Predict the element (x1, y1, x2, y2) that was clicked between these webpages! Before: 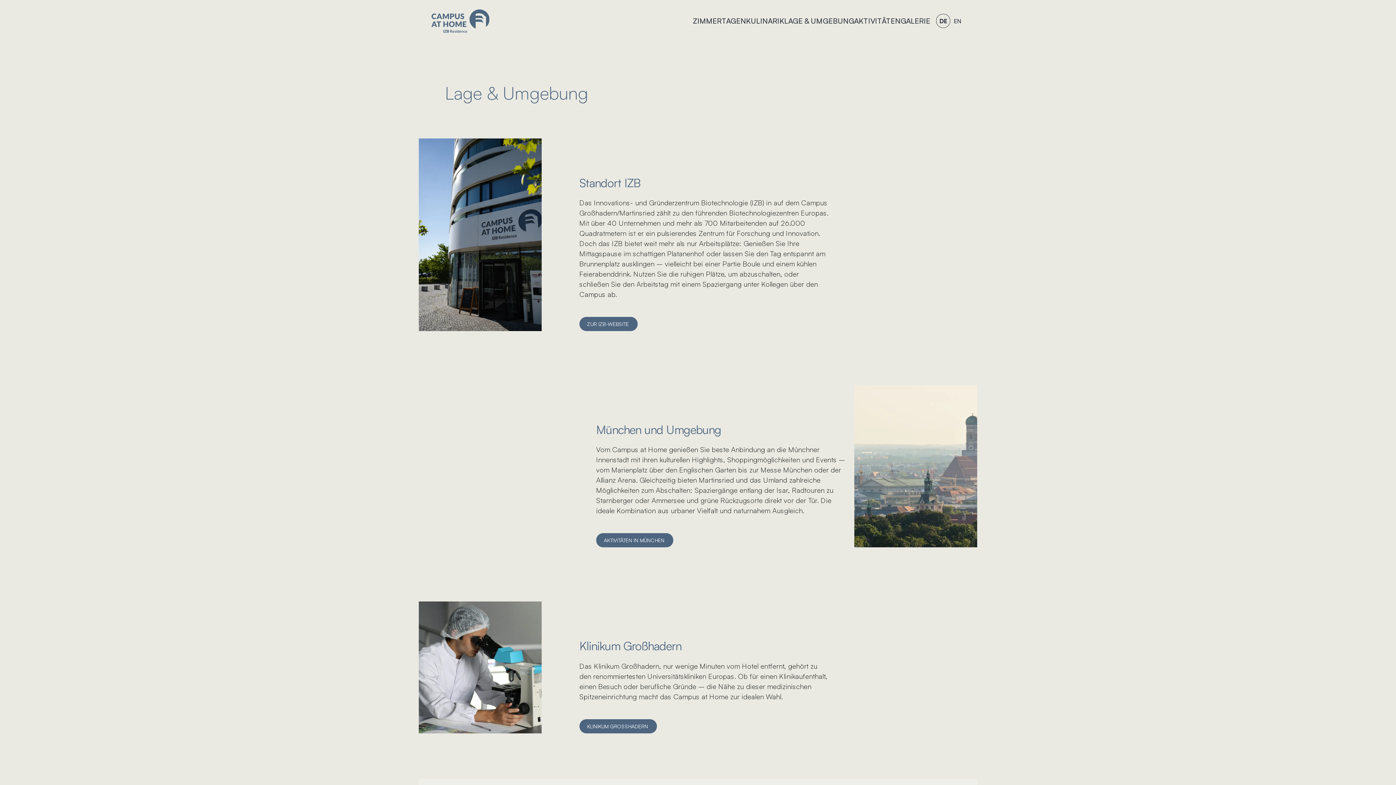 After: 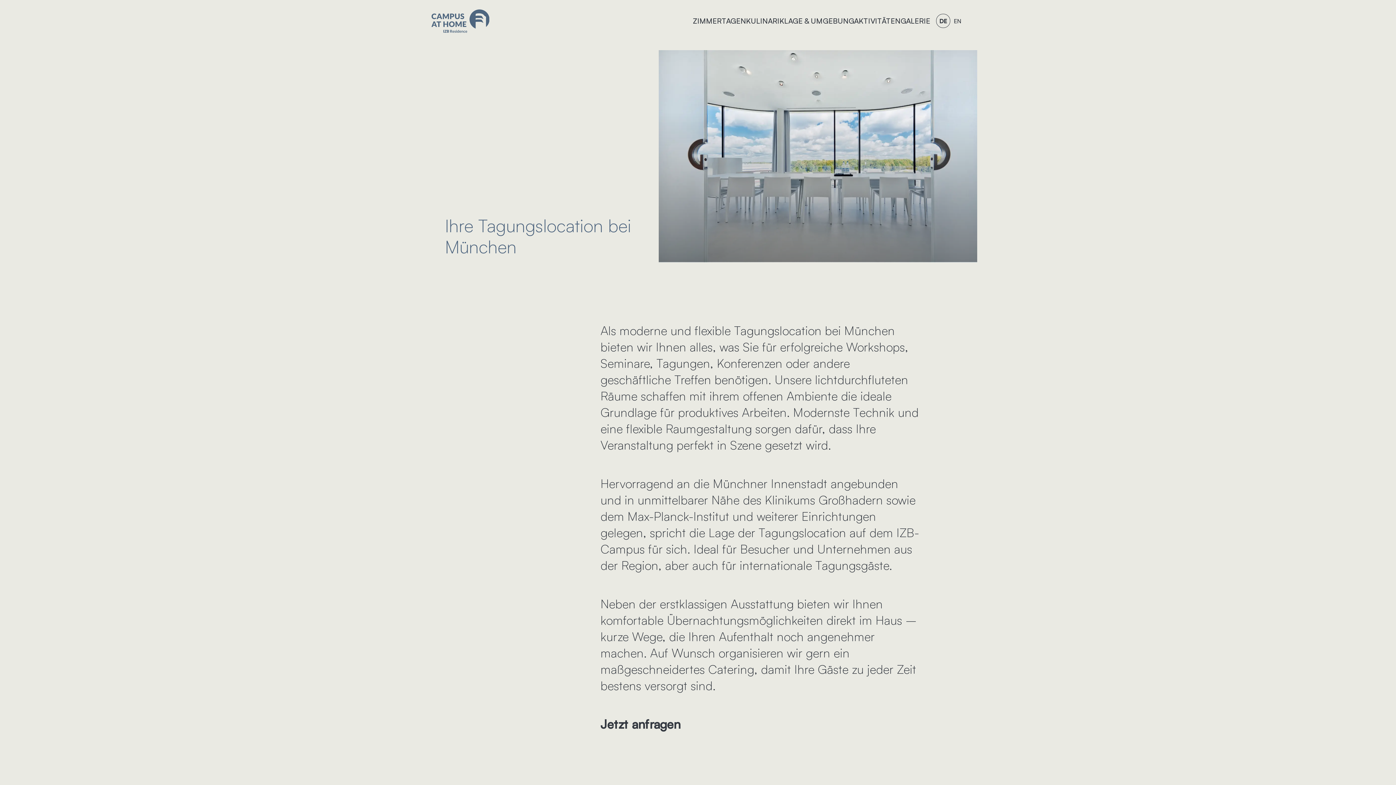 Action: label: TAGEN bbox: (721, 16, 746, 25)